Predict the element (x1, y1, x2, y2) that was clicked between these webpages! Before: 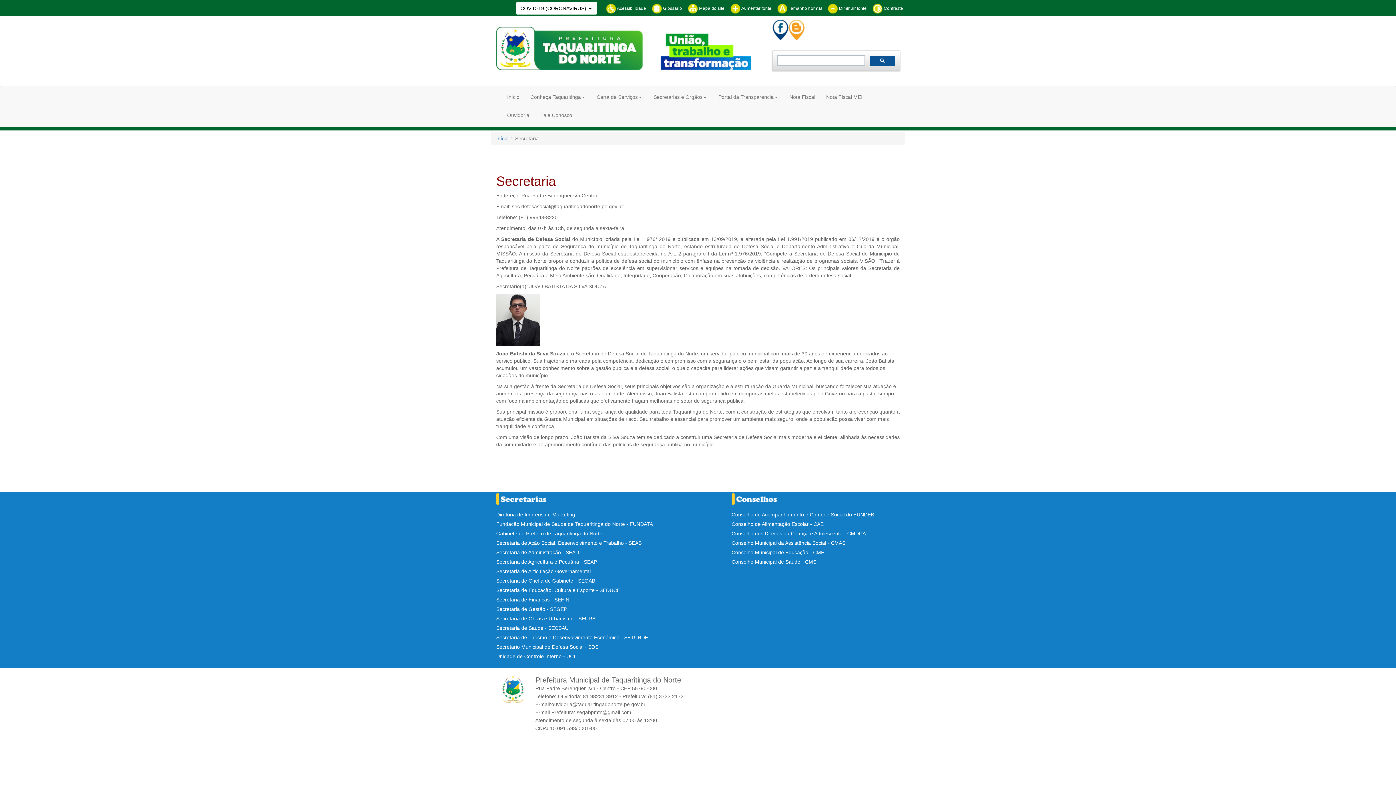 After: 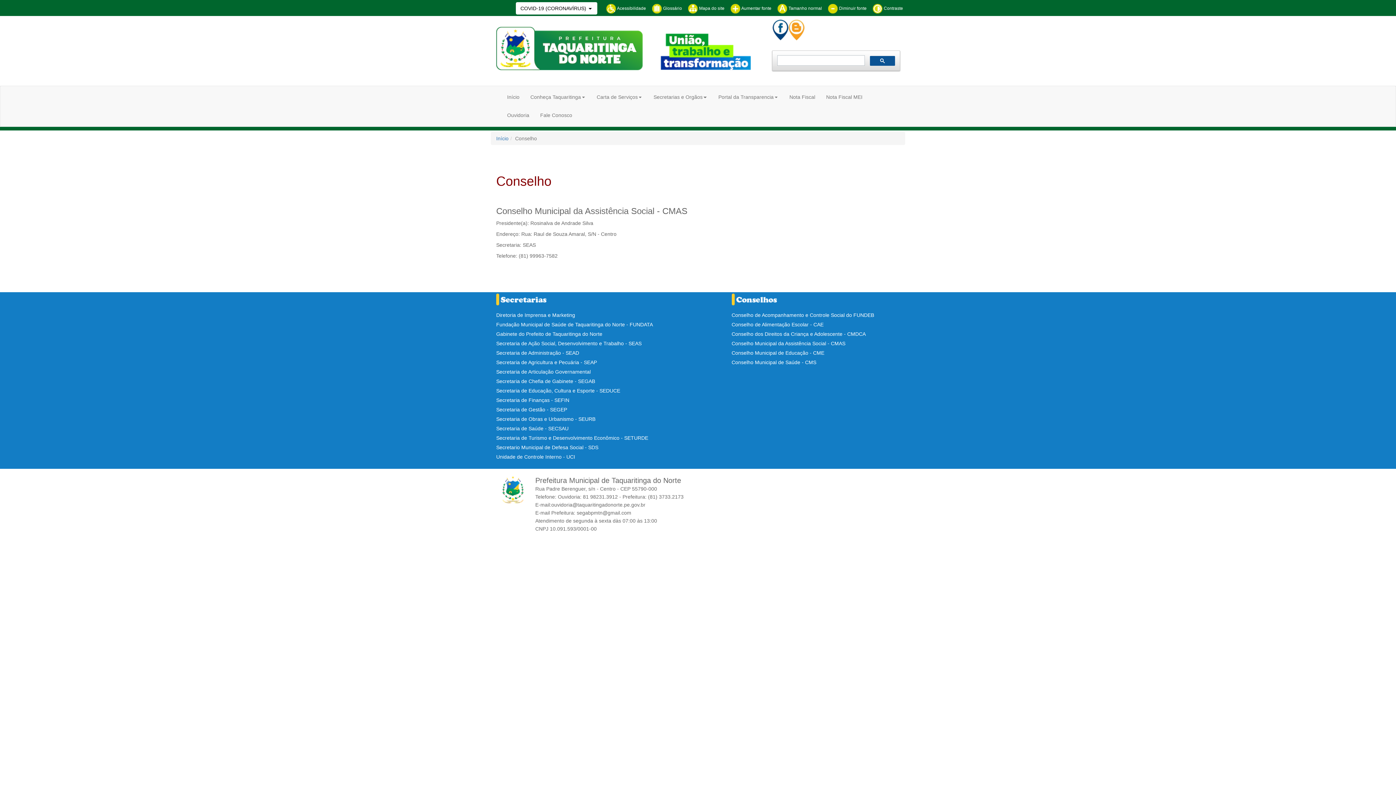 Action: bbox: (731, 540, 845, 546) label: Conselho Municipal da Assistência Social - CMAS